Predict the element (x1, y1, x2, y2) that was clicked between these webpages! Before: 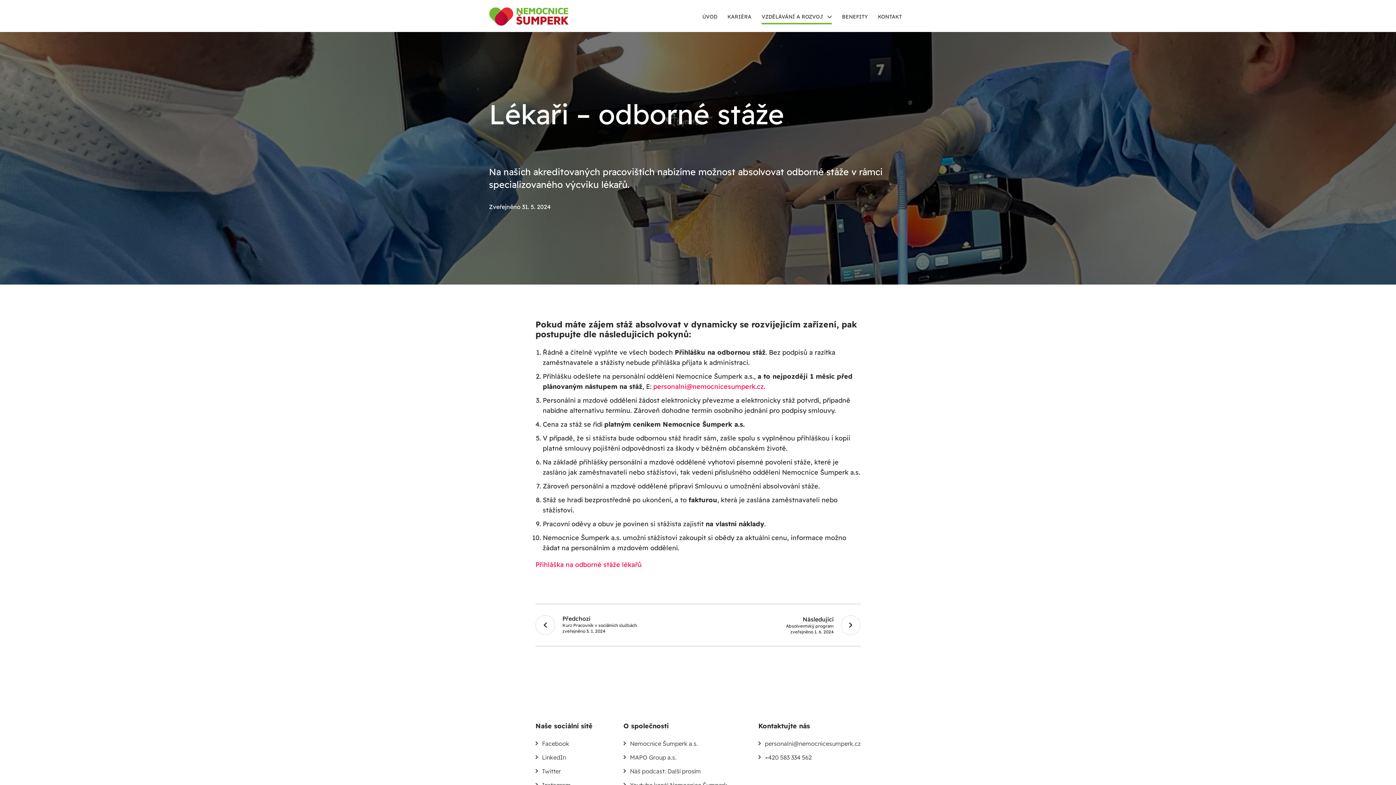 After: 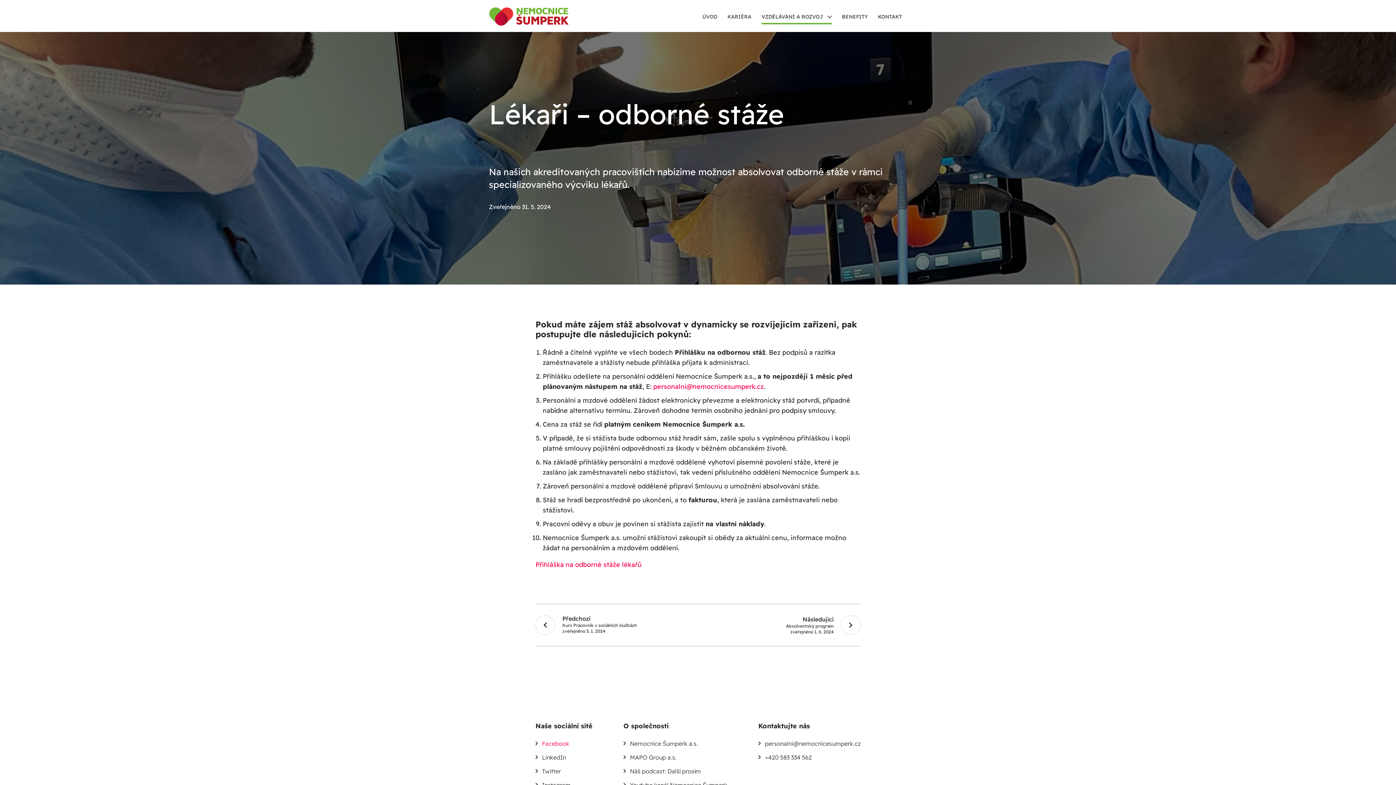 Action: label: Facebook bbox: (542, 740, 569, 747)